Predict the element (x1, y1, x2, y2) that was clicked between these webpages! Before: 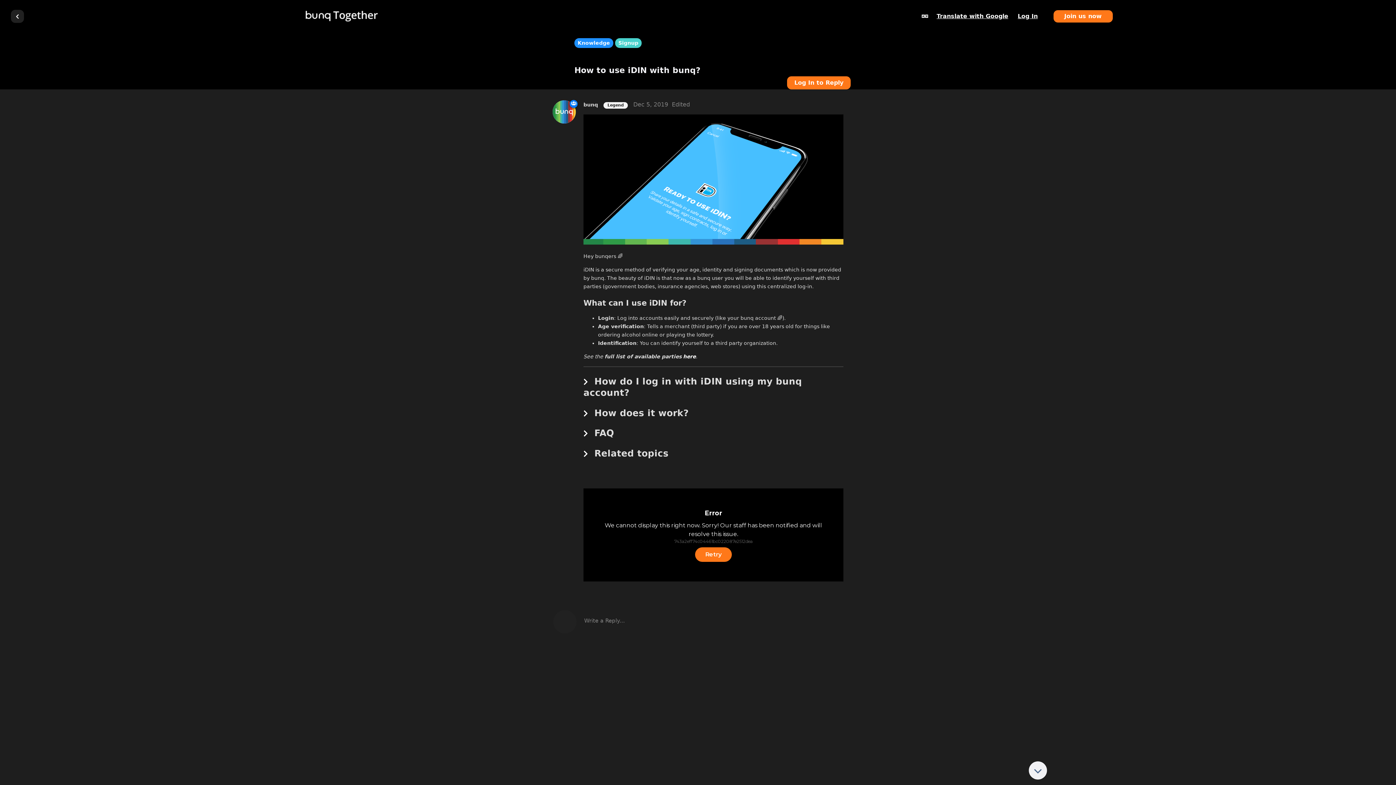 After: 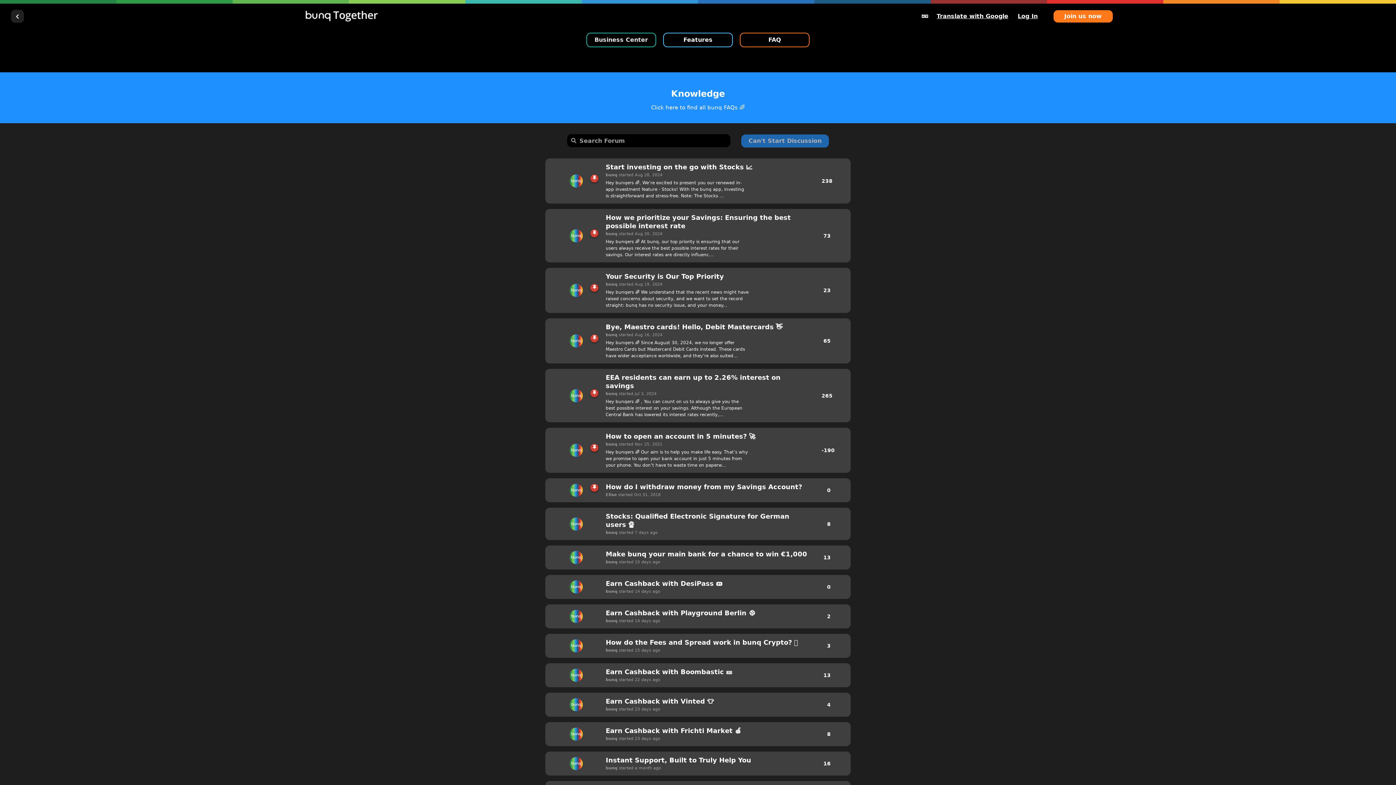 Action: label: Knowledge bbox: (574, 38, 613, 48)